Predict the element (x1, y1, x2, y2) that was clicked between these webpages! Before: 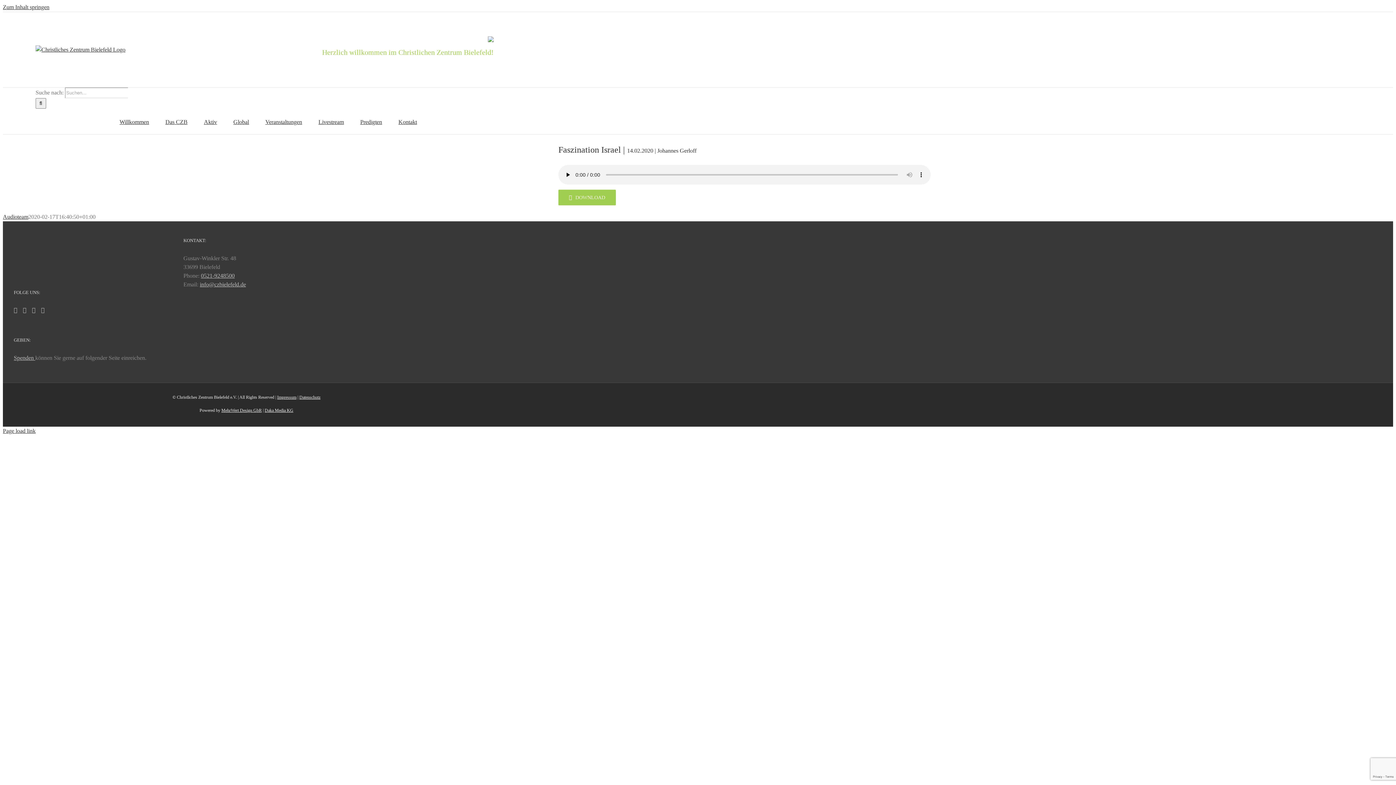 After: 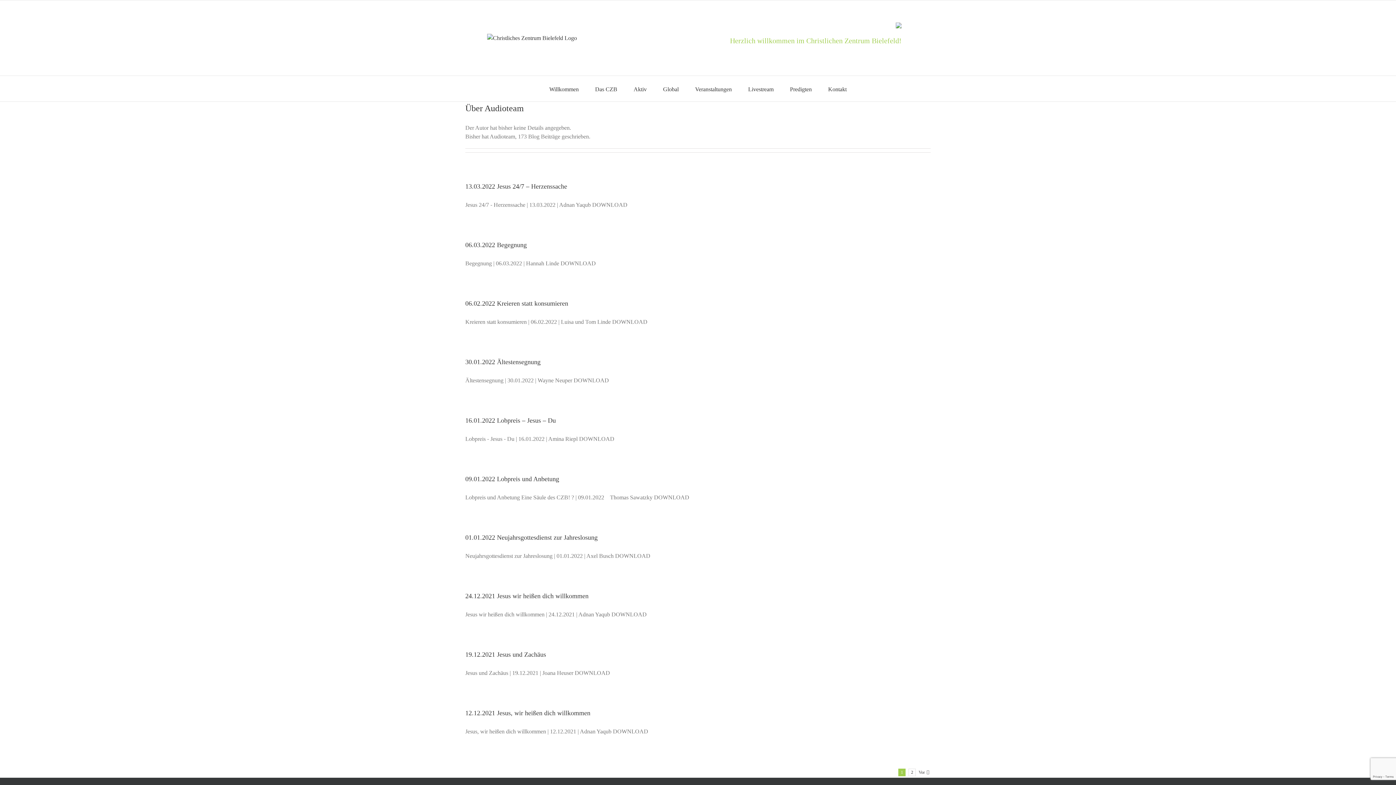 Action: label: Audioteam bbox: (2, 213, 28, 220)